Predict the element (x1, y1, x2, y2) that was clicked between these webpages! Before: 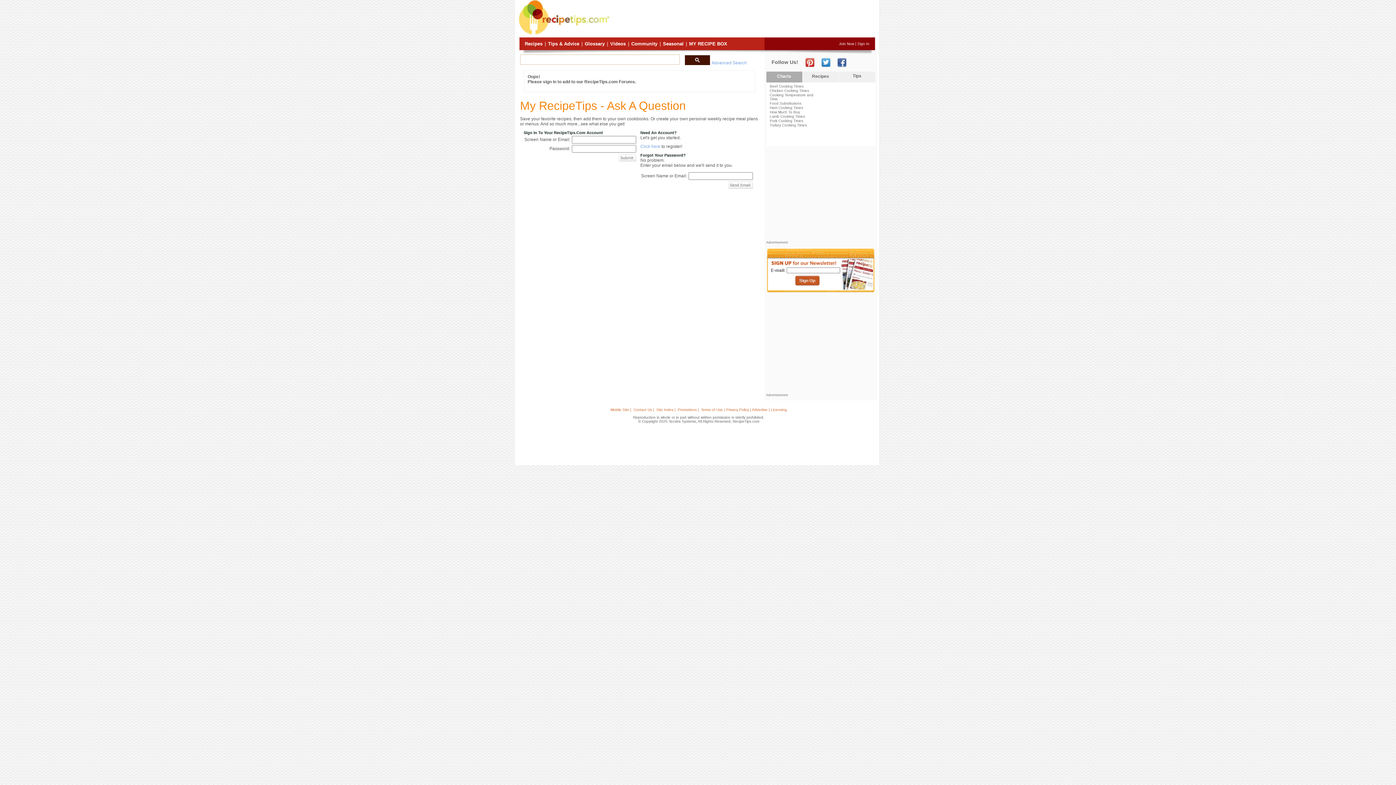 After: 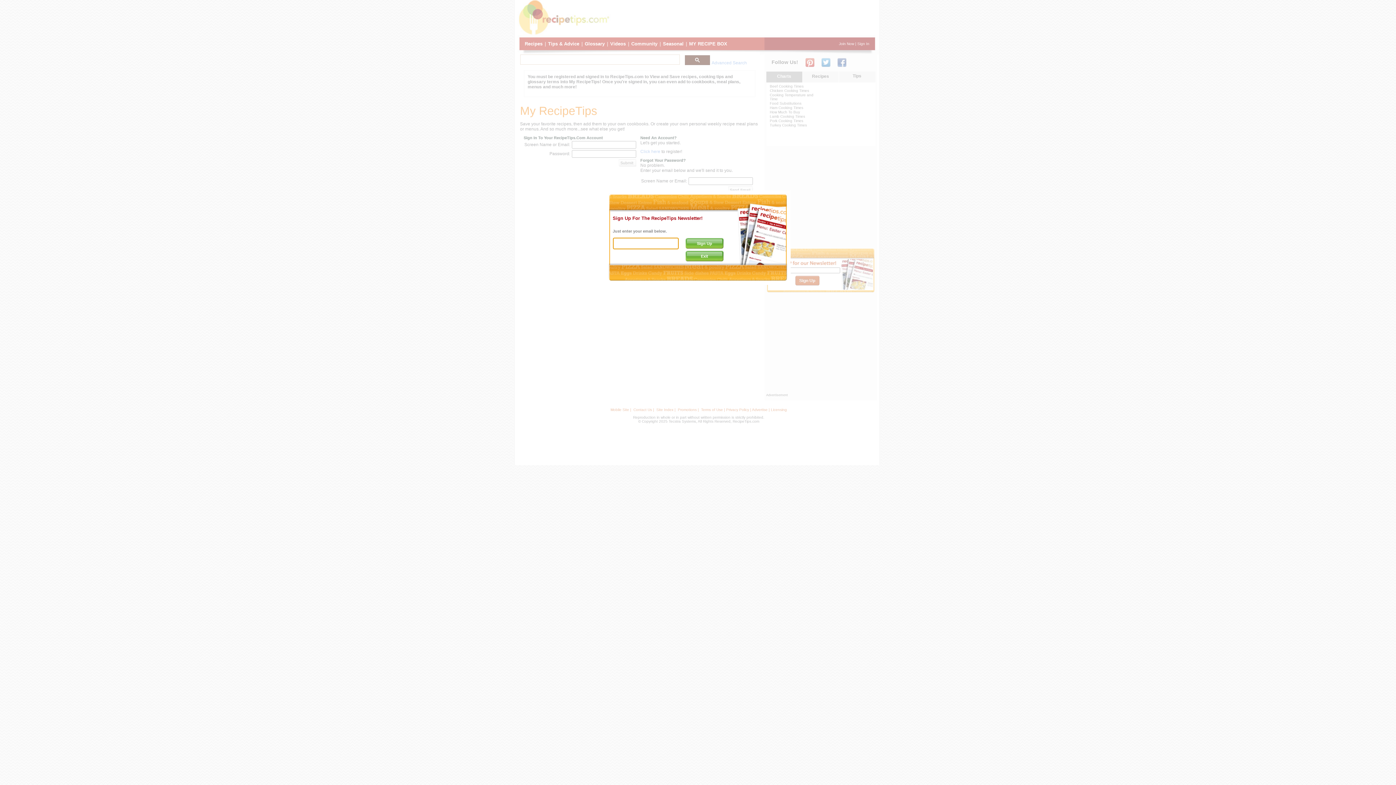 Action: label: Sign In bbox: (857, 41, 869, 45)